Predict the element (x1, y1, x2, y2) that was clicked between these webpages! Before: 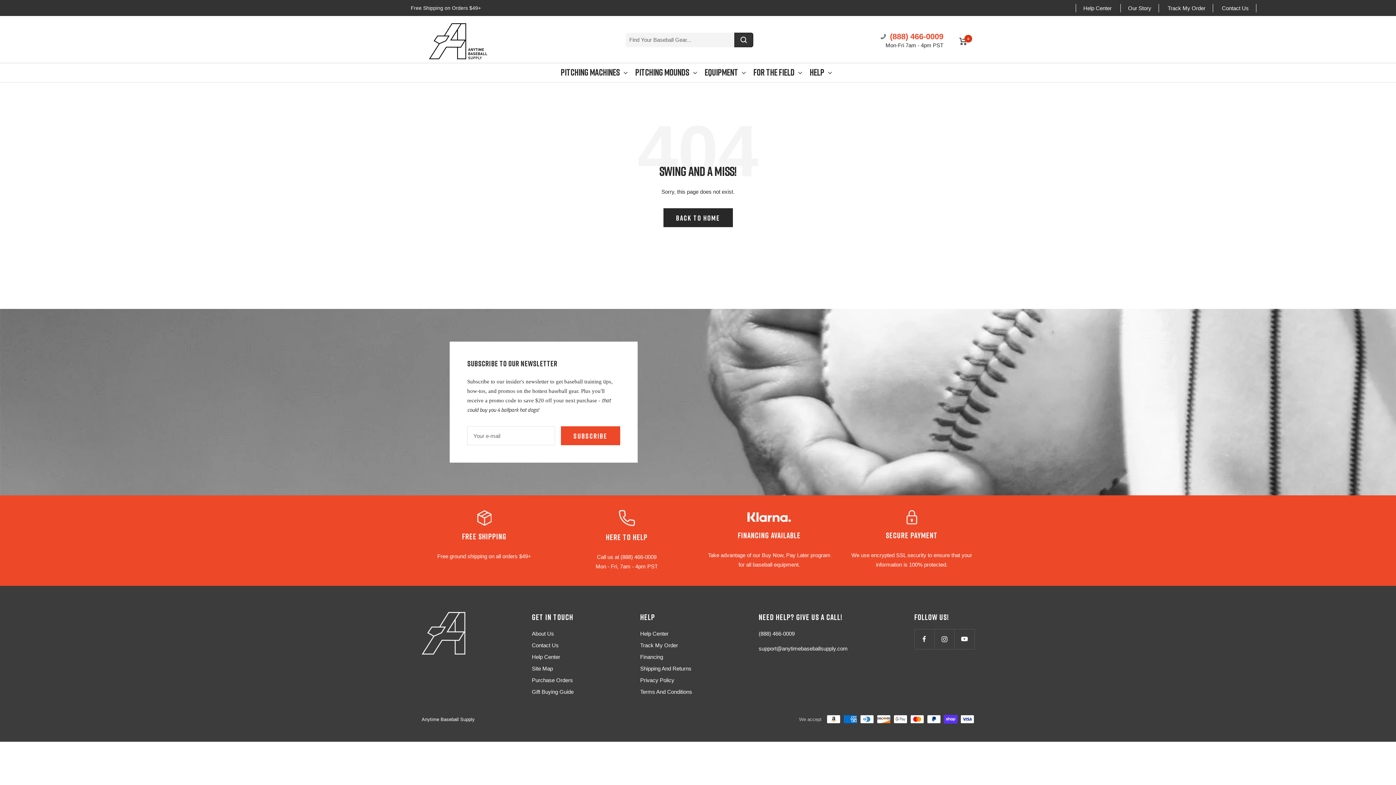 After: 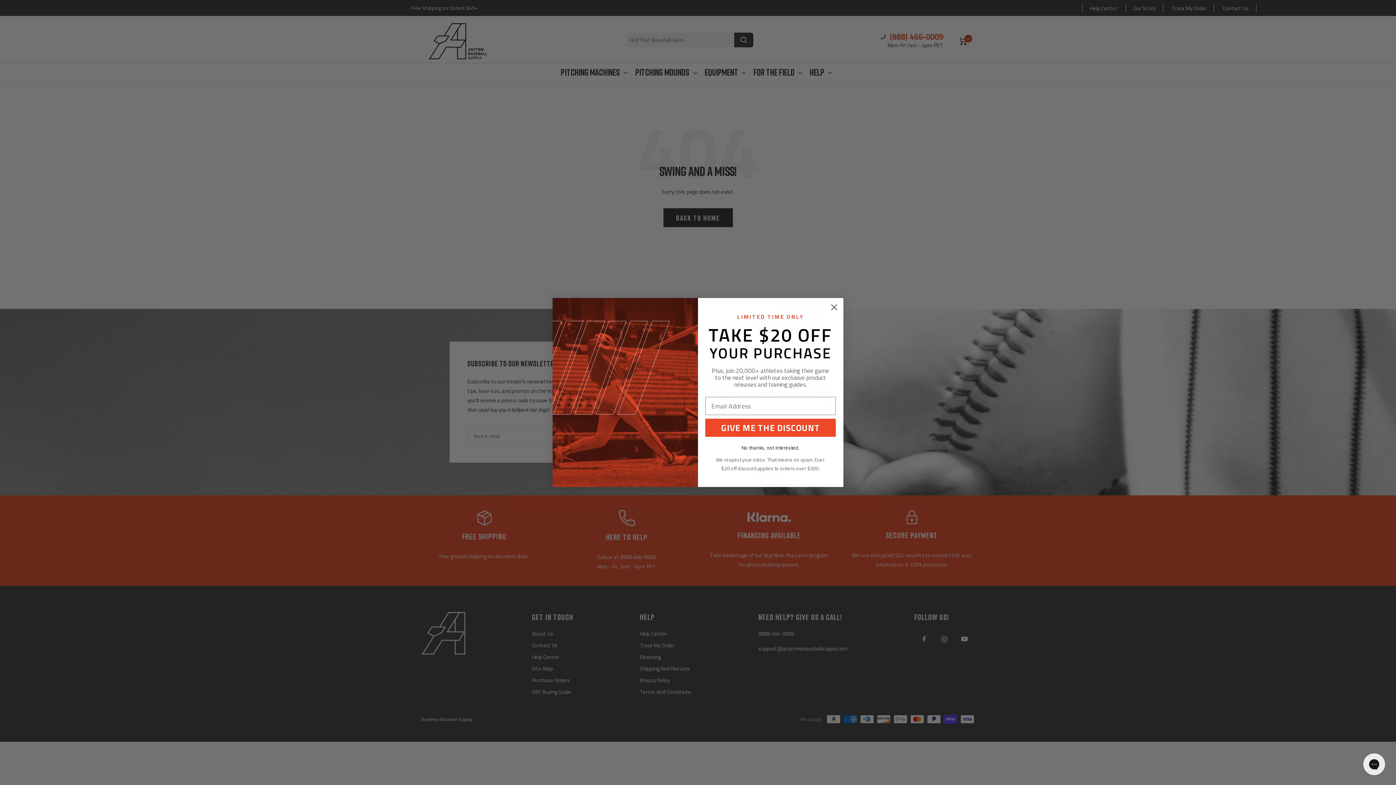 Action: label: Follow us on Instagram bbox: (934, 629, 954, 649)